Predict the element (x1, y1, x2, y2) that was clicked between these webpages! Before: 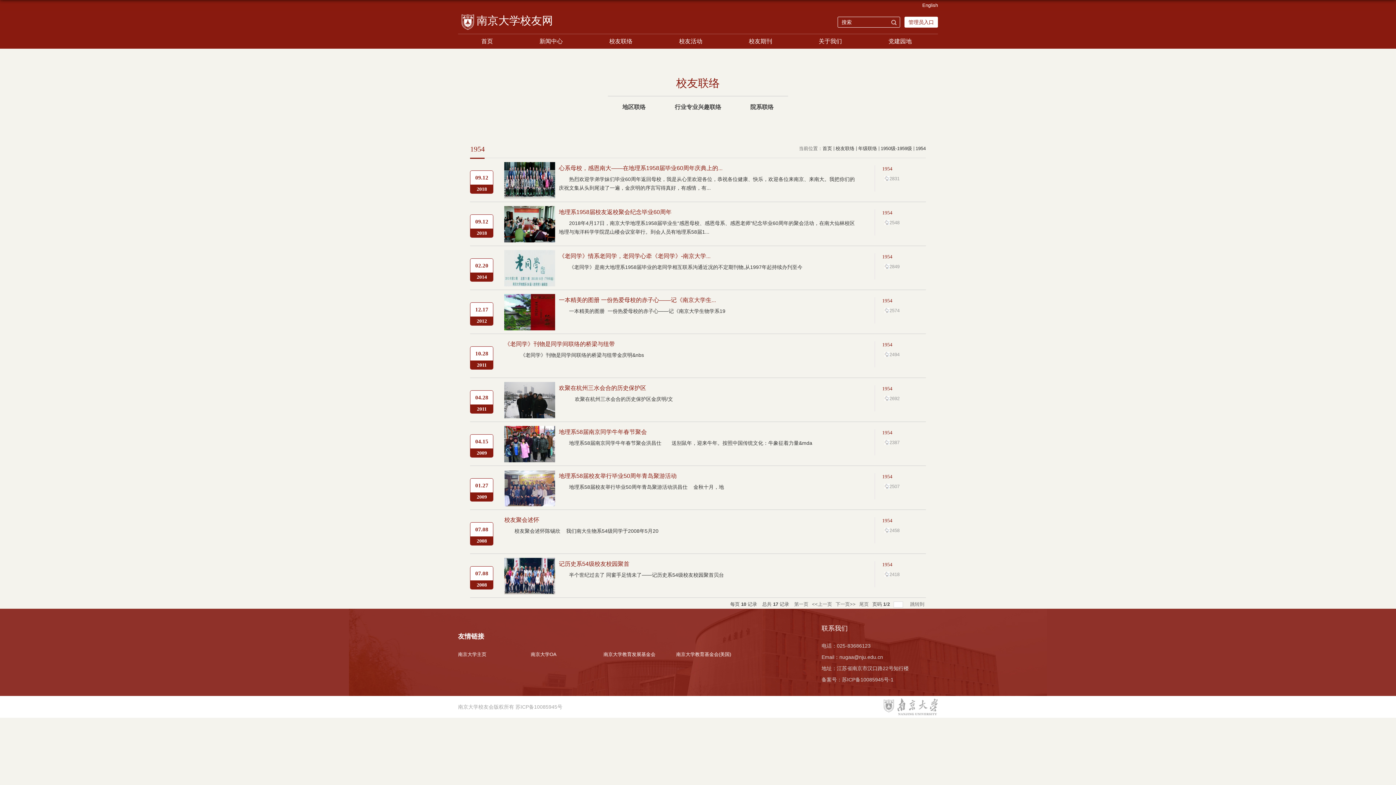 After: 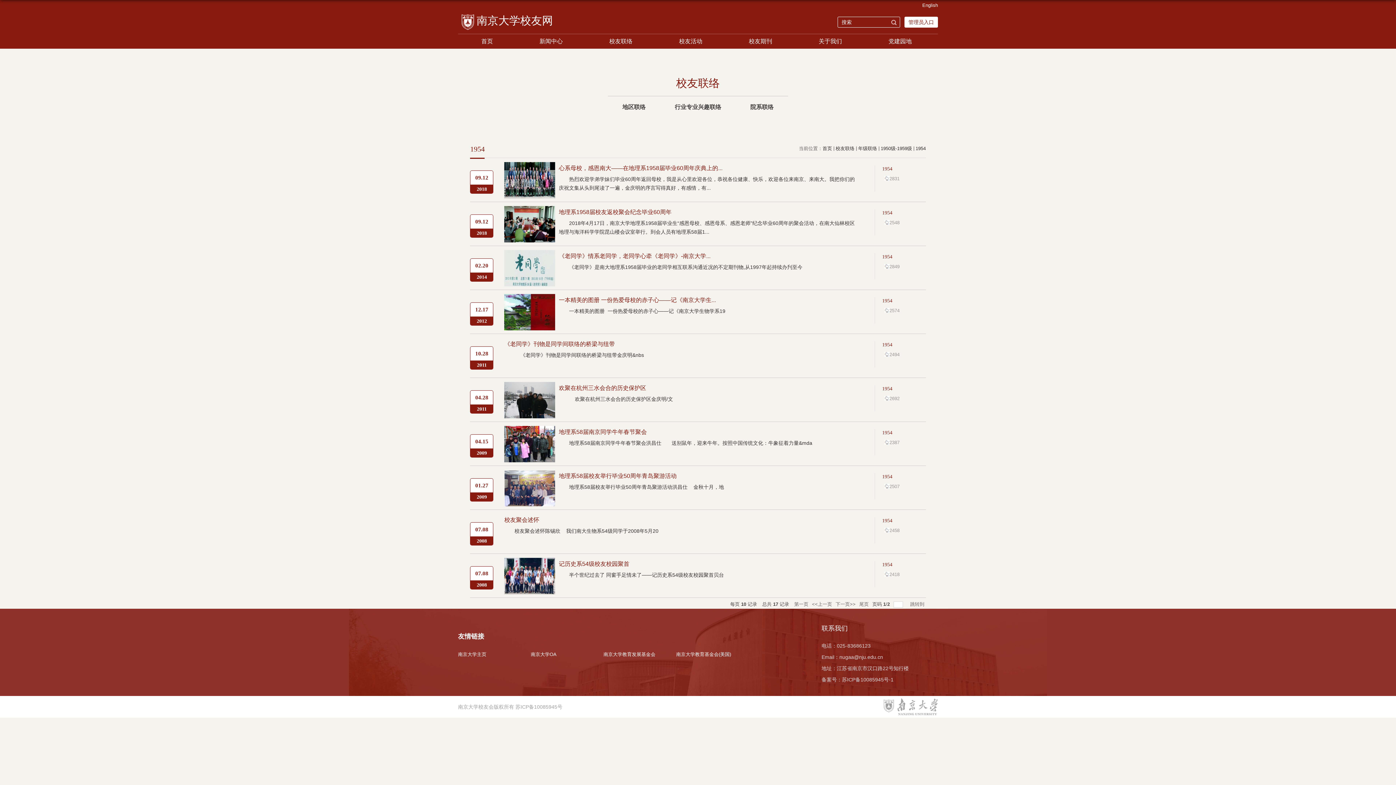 Action: bbox: (676, 652, 731, 657) label: 南京大学教育基金会(美国)